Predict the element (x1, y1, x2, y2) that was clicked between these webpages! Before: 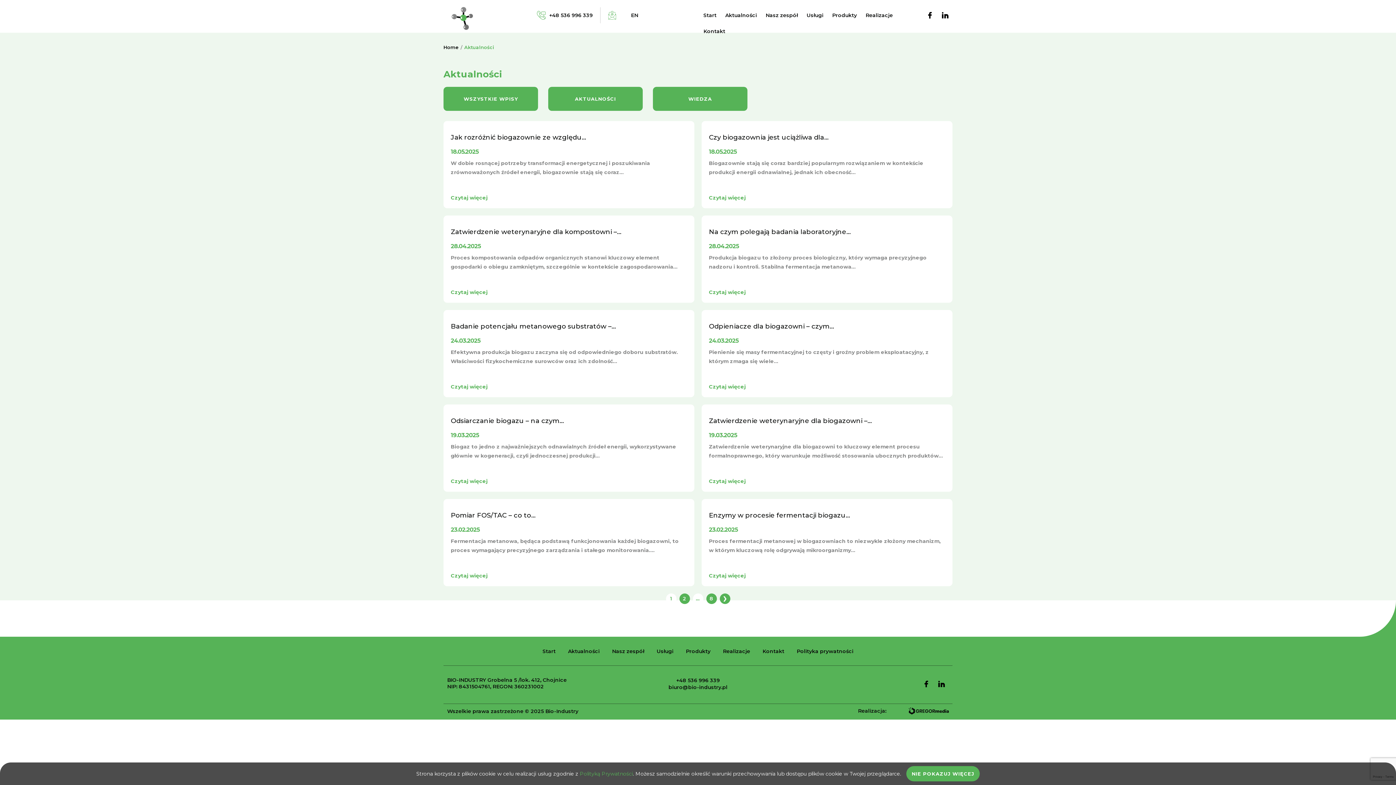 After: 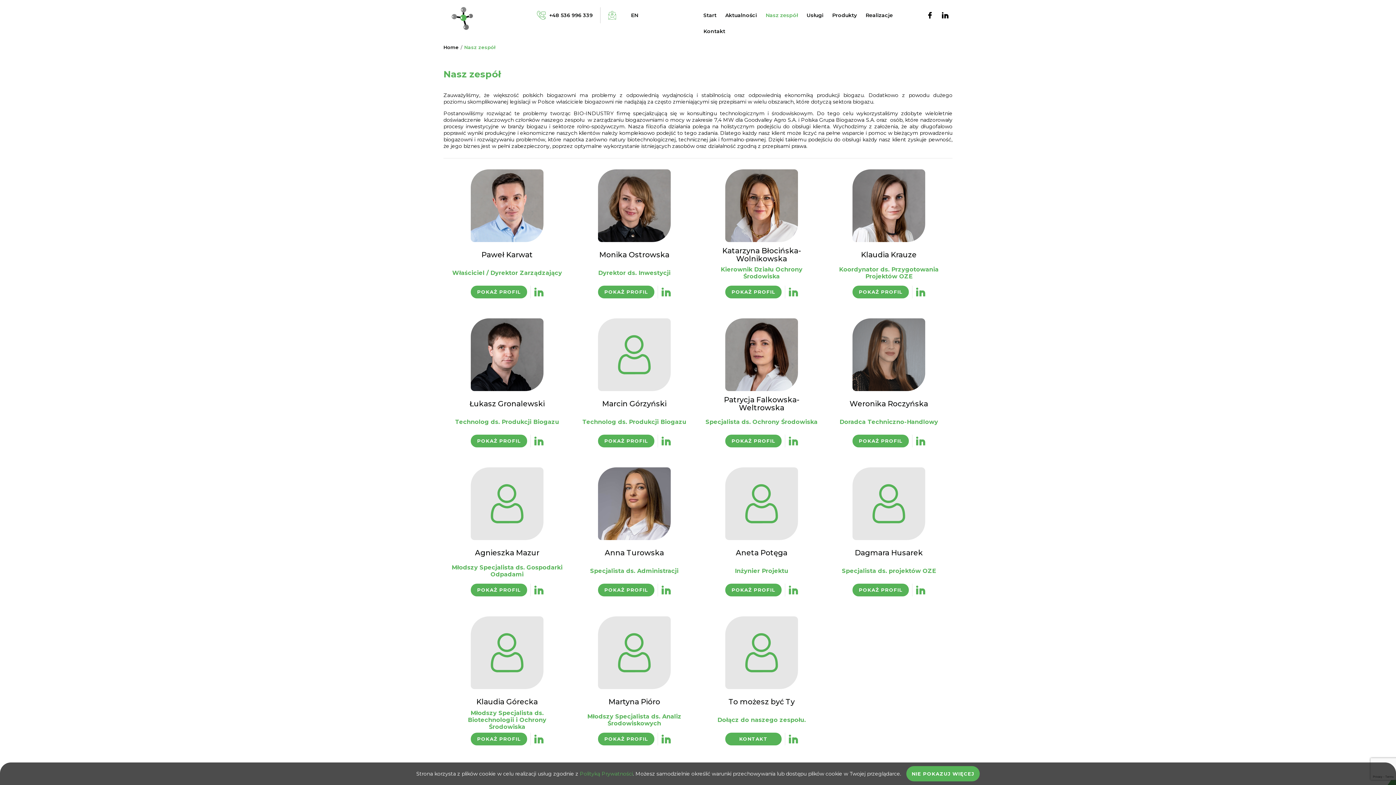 Action: bbox: (762, 7, 801, 23) label: Nasz zespół